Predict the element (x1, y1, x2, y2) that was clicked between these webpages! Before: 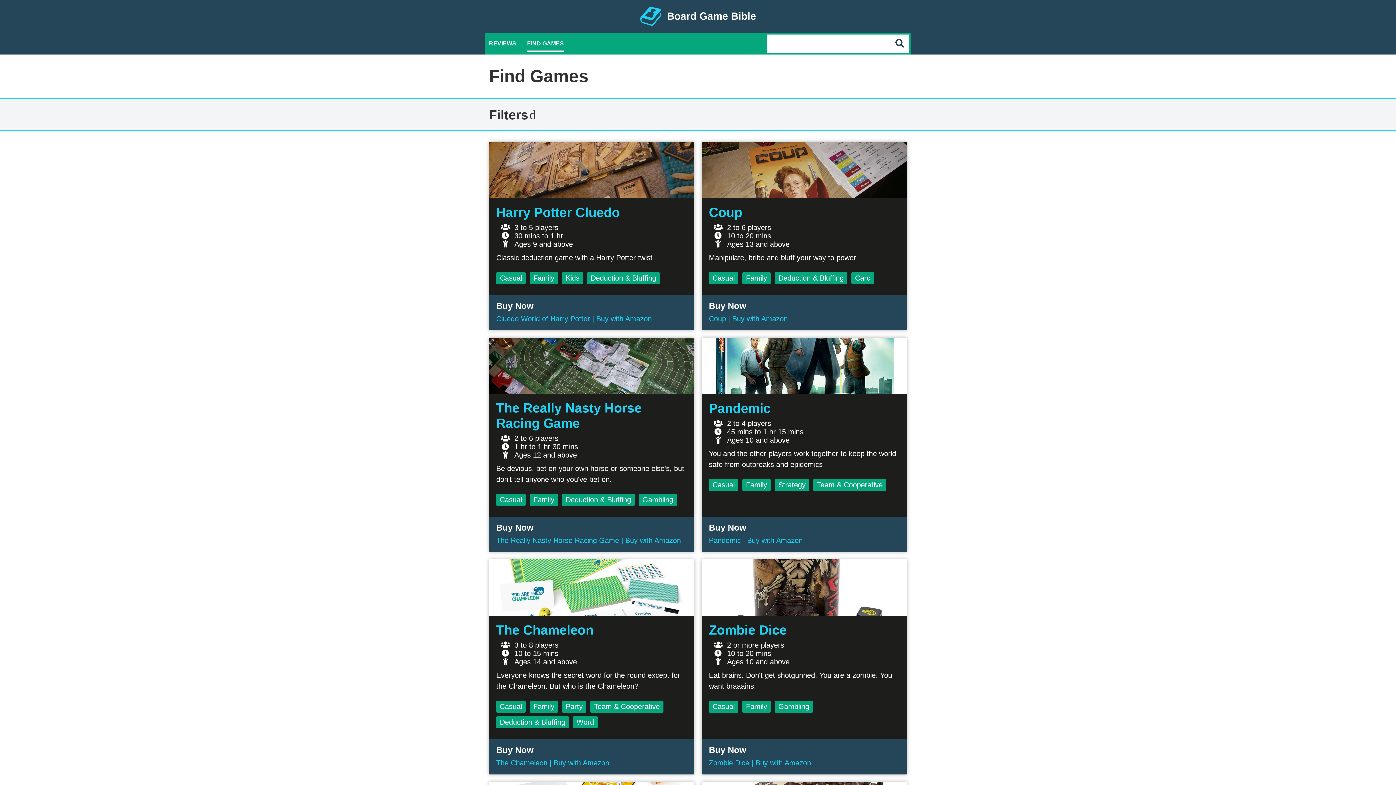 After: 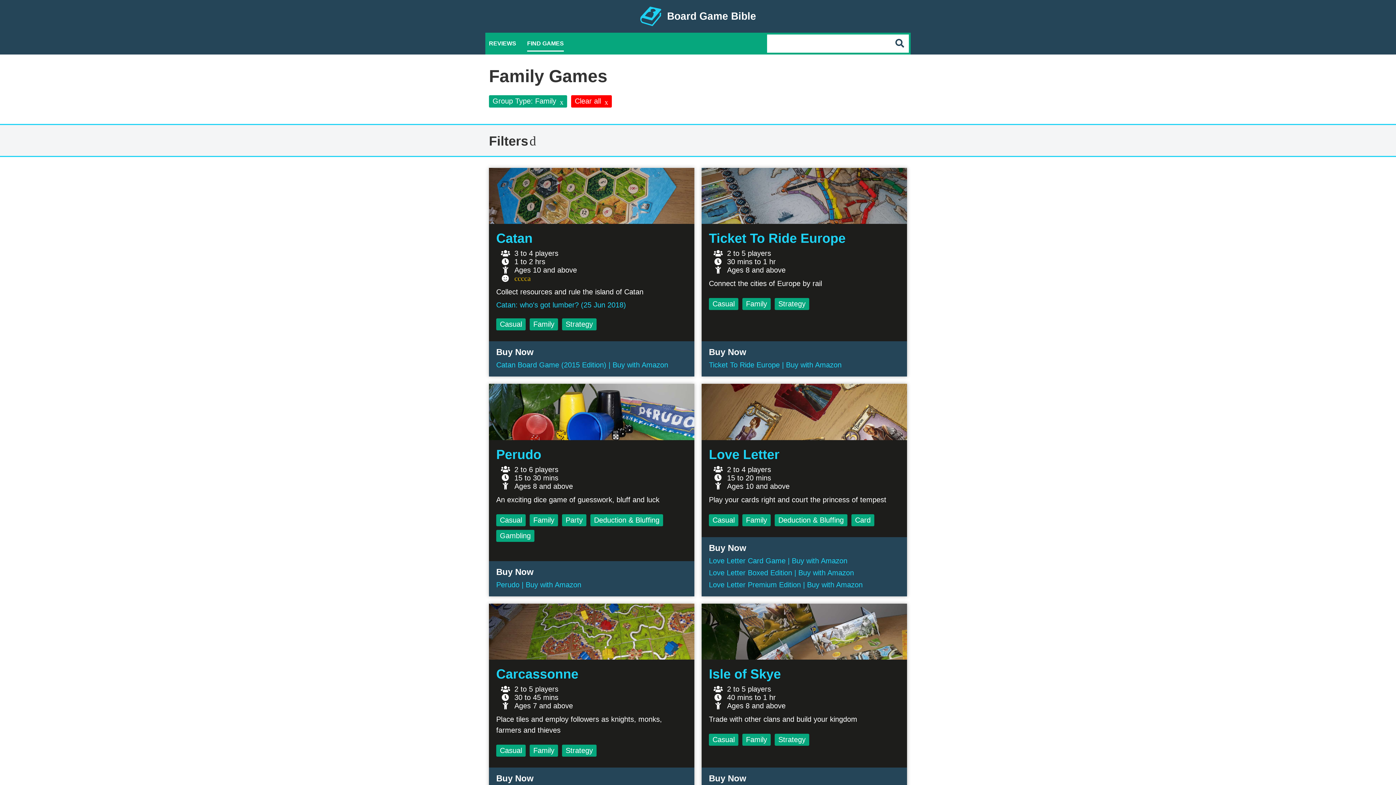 Action: bbox: (529, 494, 558, 506) label: Family